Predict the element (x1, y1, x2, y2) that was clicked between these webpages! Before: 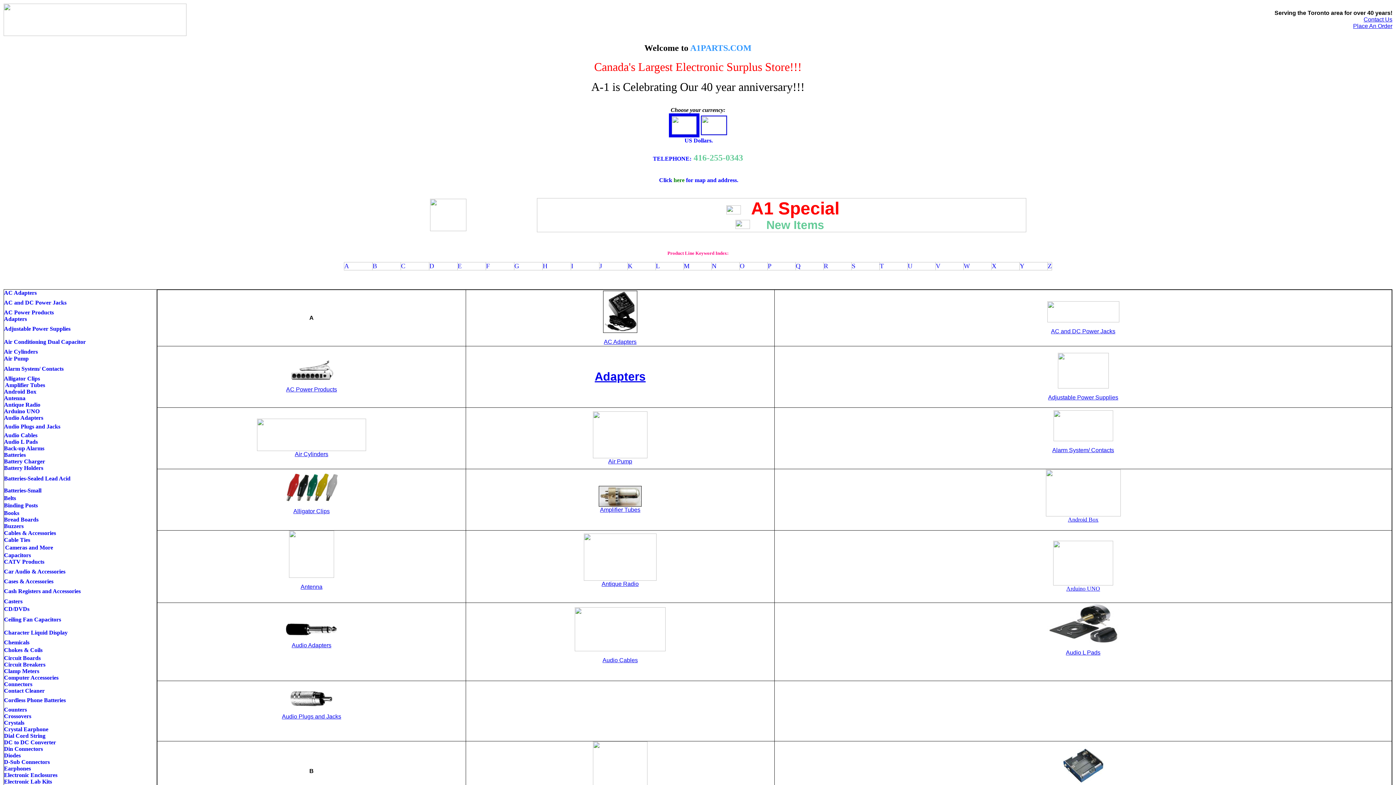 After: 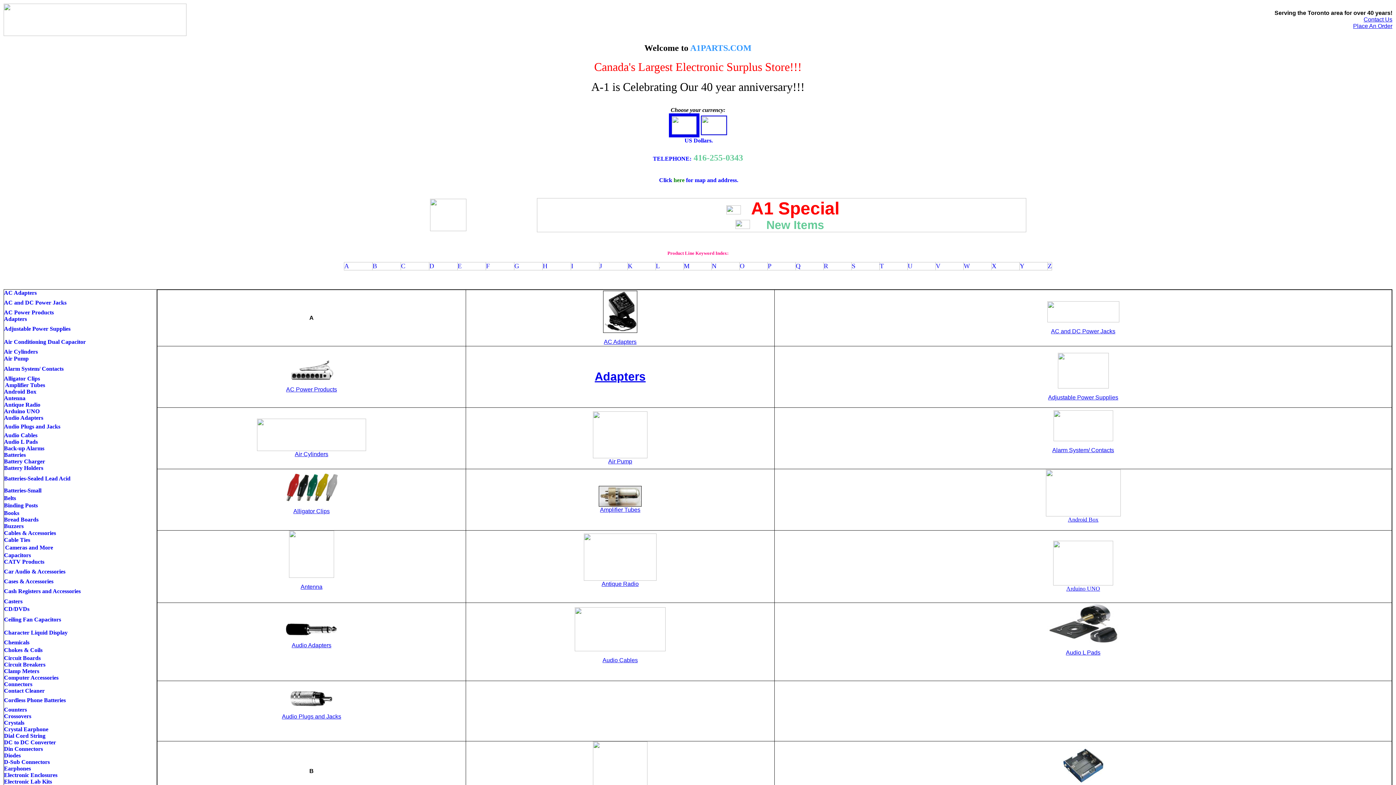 Action: label: Character Liquid Display bbox: (4, 629, 67, 635)